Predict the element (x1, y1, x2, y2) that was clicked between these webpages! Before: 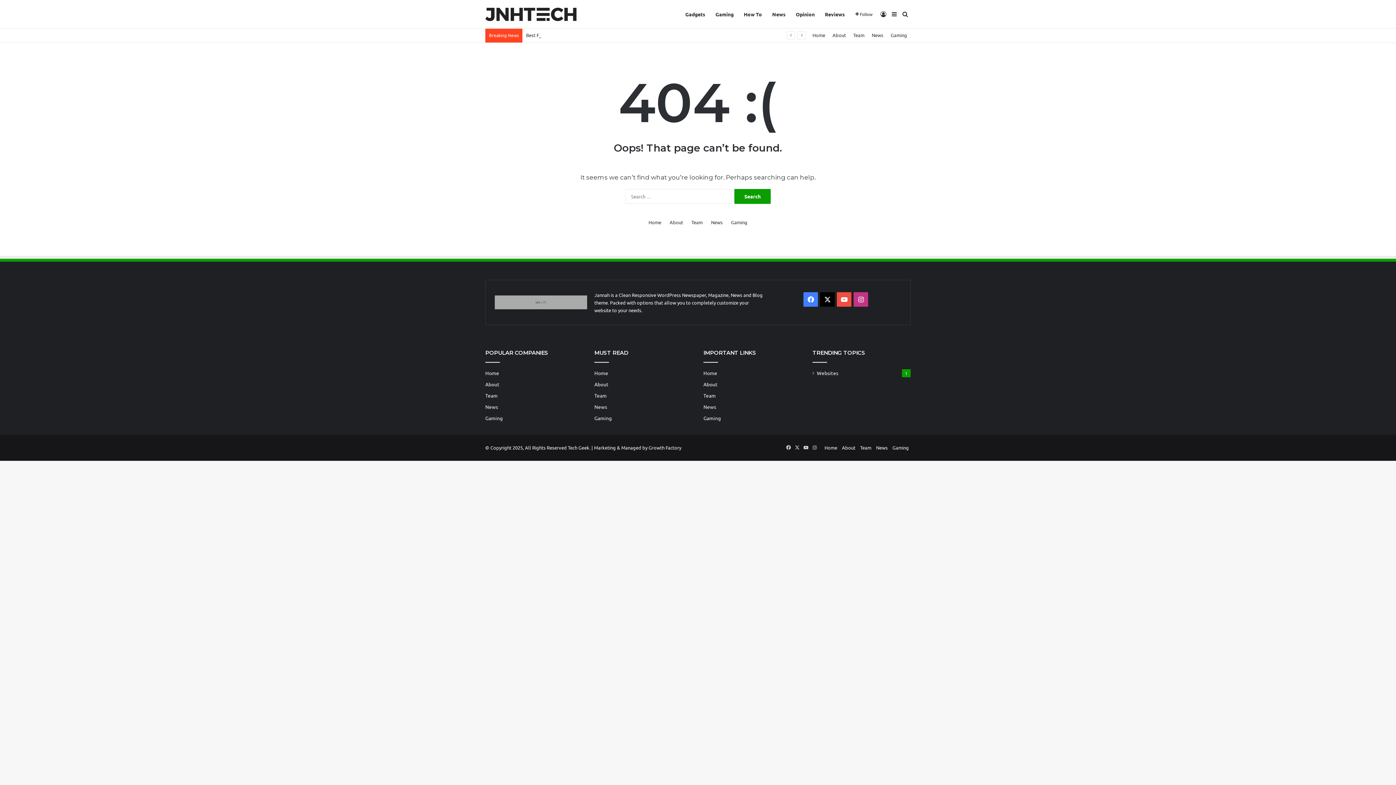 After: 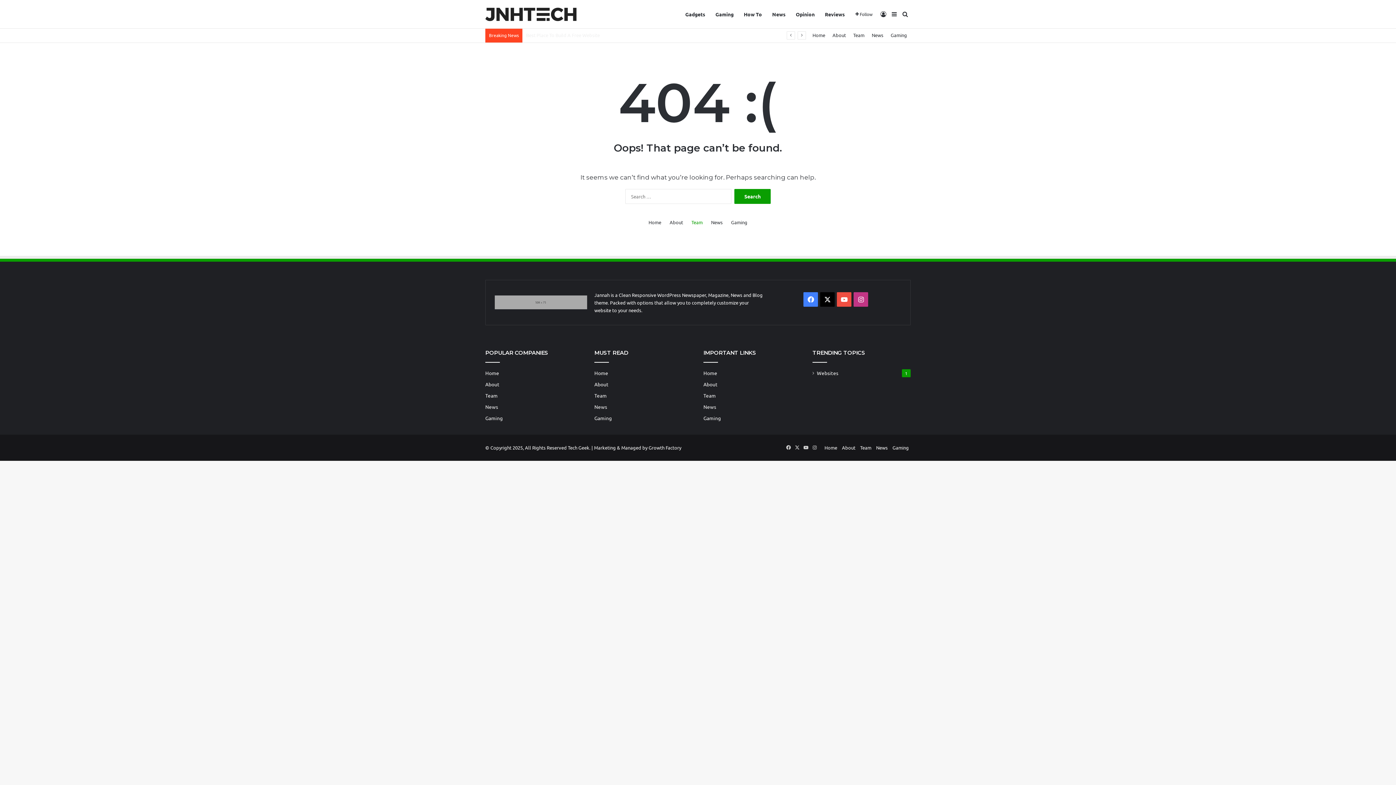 Action: bbox: (691, 218, 702, 226) label: Team